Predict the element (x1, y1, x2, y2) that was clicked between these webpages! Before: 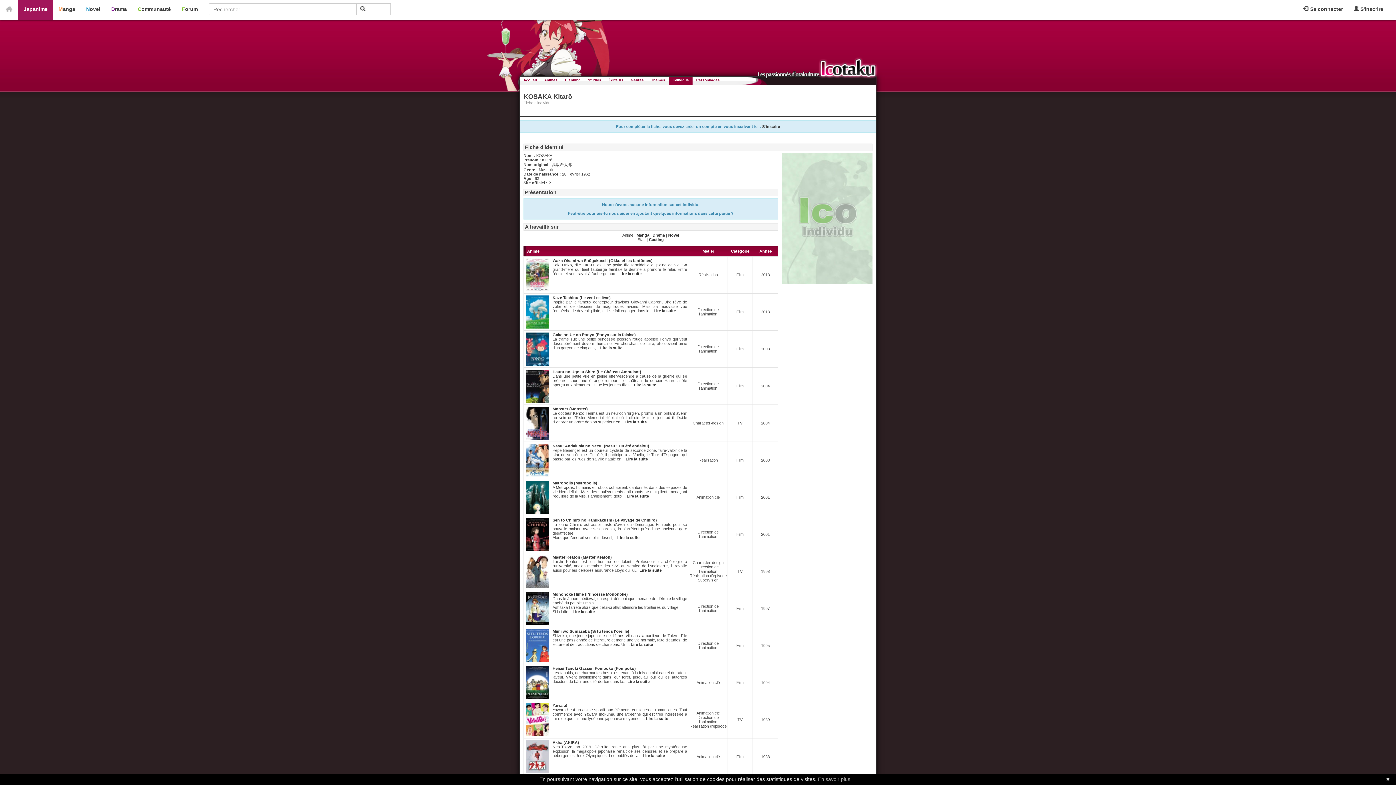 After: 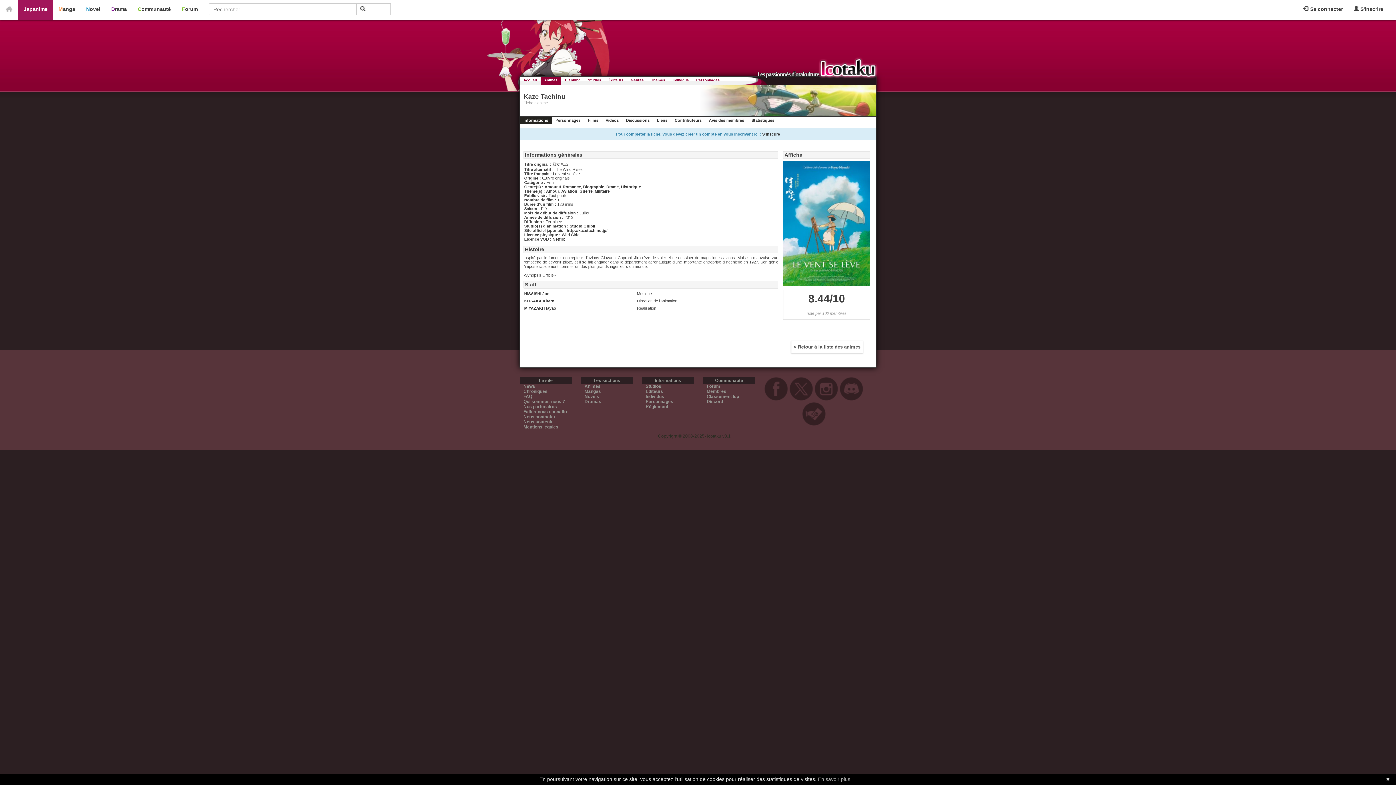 Action: bbox: (552, 295, 610, 300) label: Kaze Tachinu (Le vent se lève)